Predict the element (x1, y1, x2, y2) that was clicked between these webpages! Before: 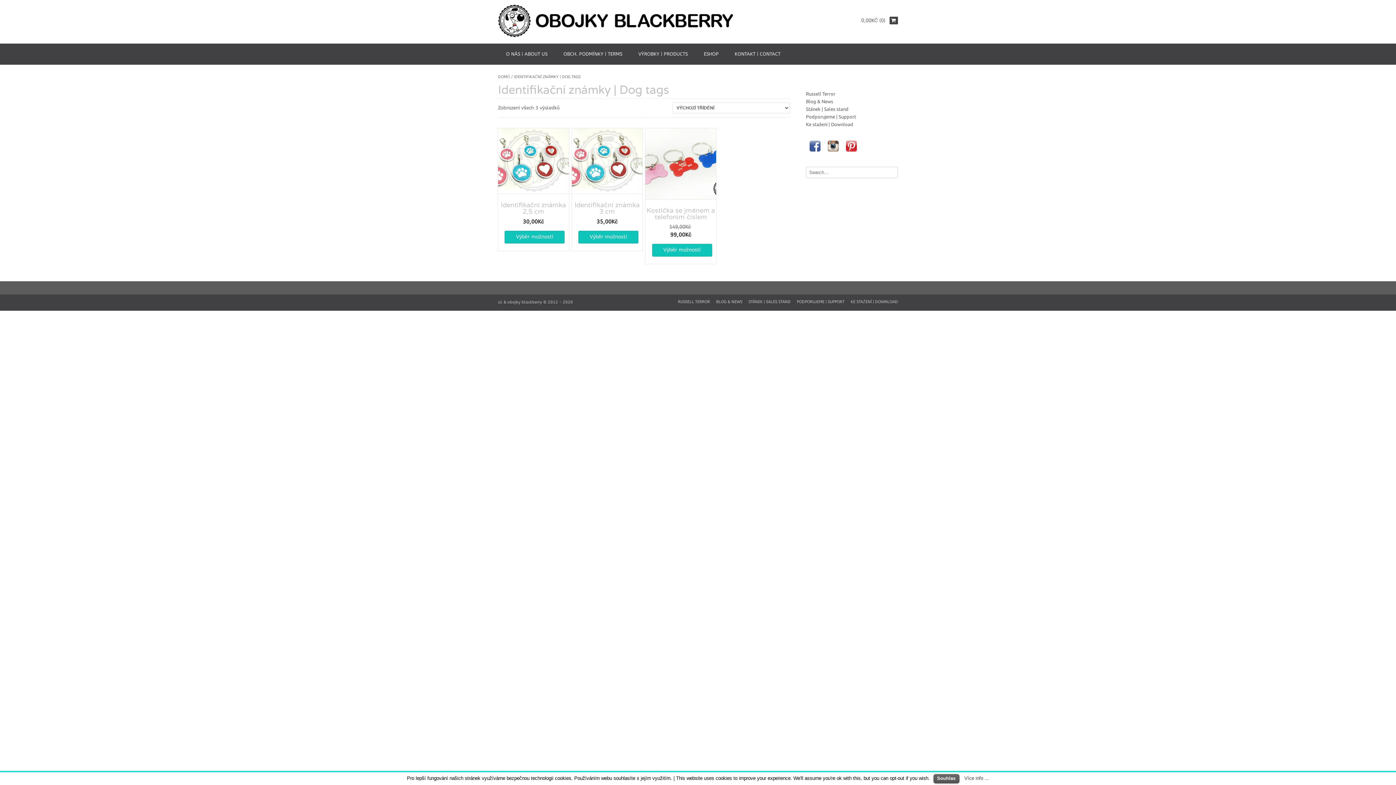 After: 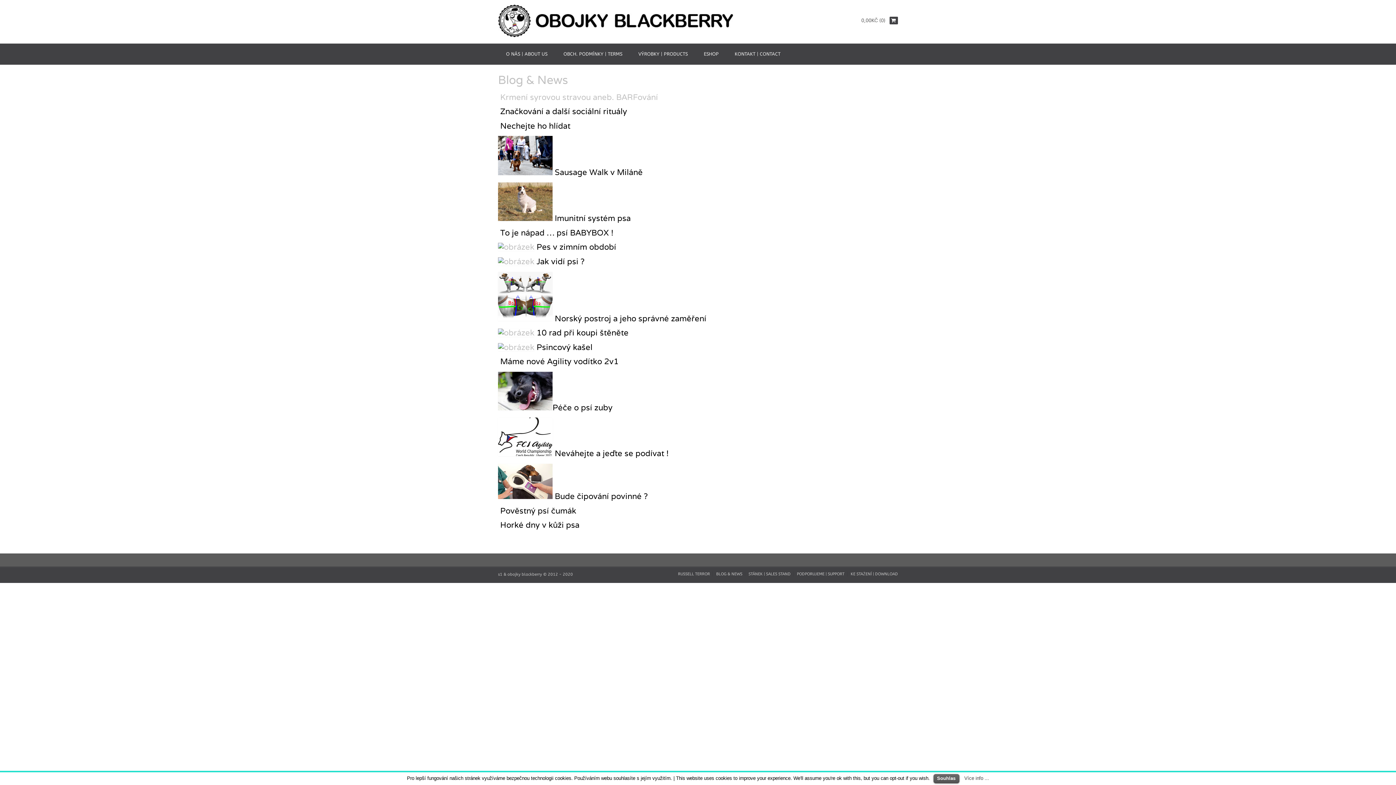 Action: label: BLOG & NEWS bbox: (713, 299, 745, 304)